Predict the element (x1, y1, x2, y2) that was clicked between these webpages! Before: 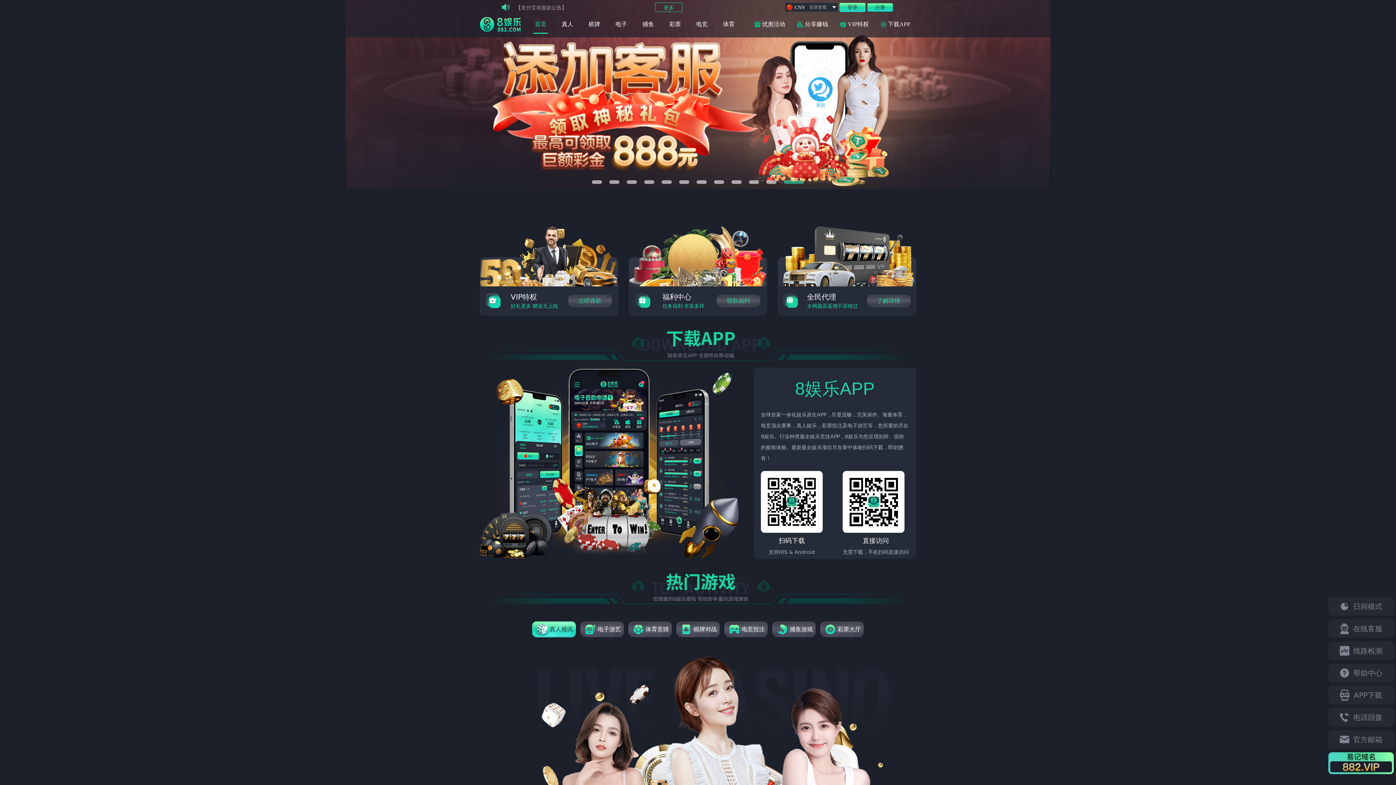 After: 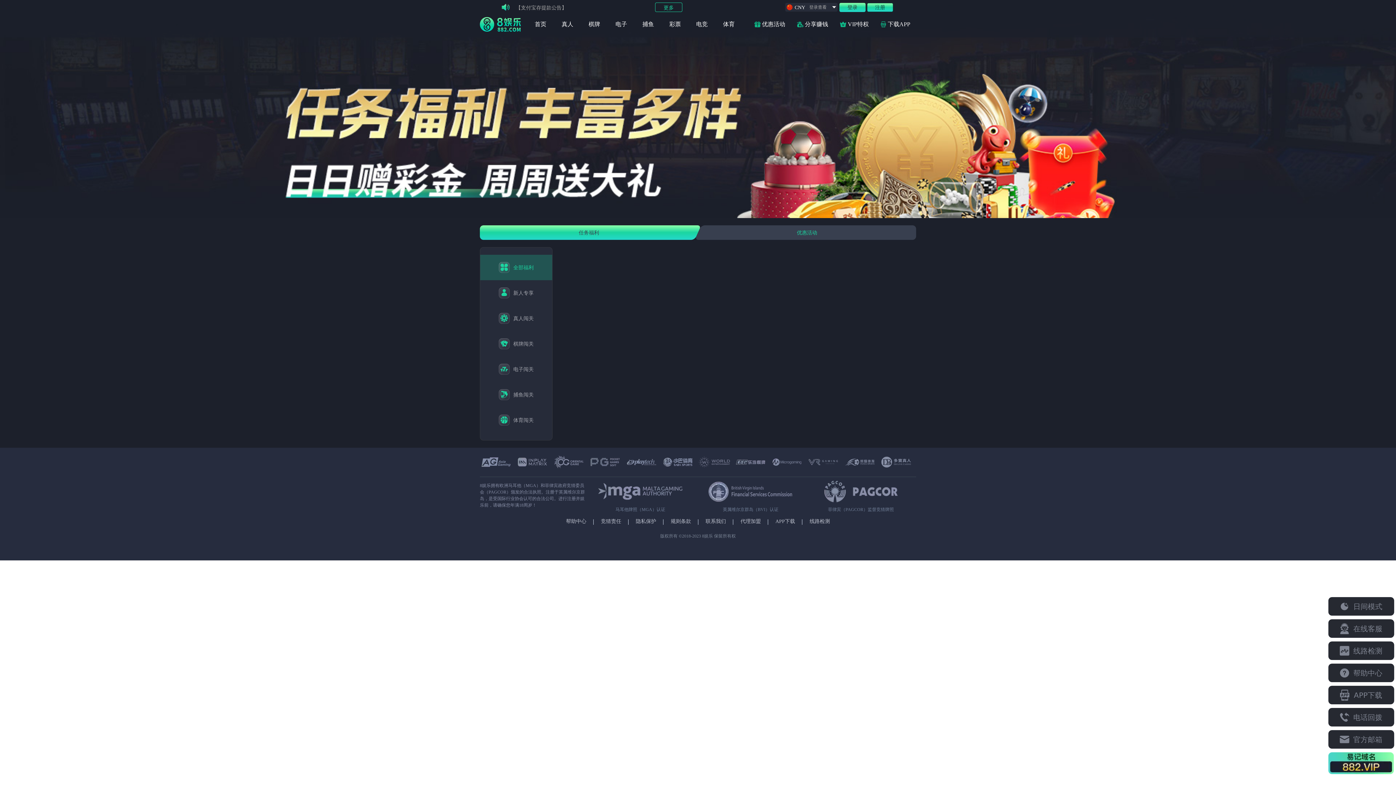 Action: bbox: (716, 293, 760, 308) label: 领取福利